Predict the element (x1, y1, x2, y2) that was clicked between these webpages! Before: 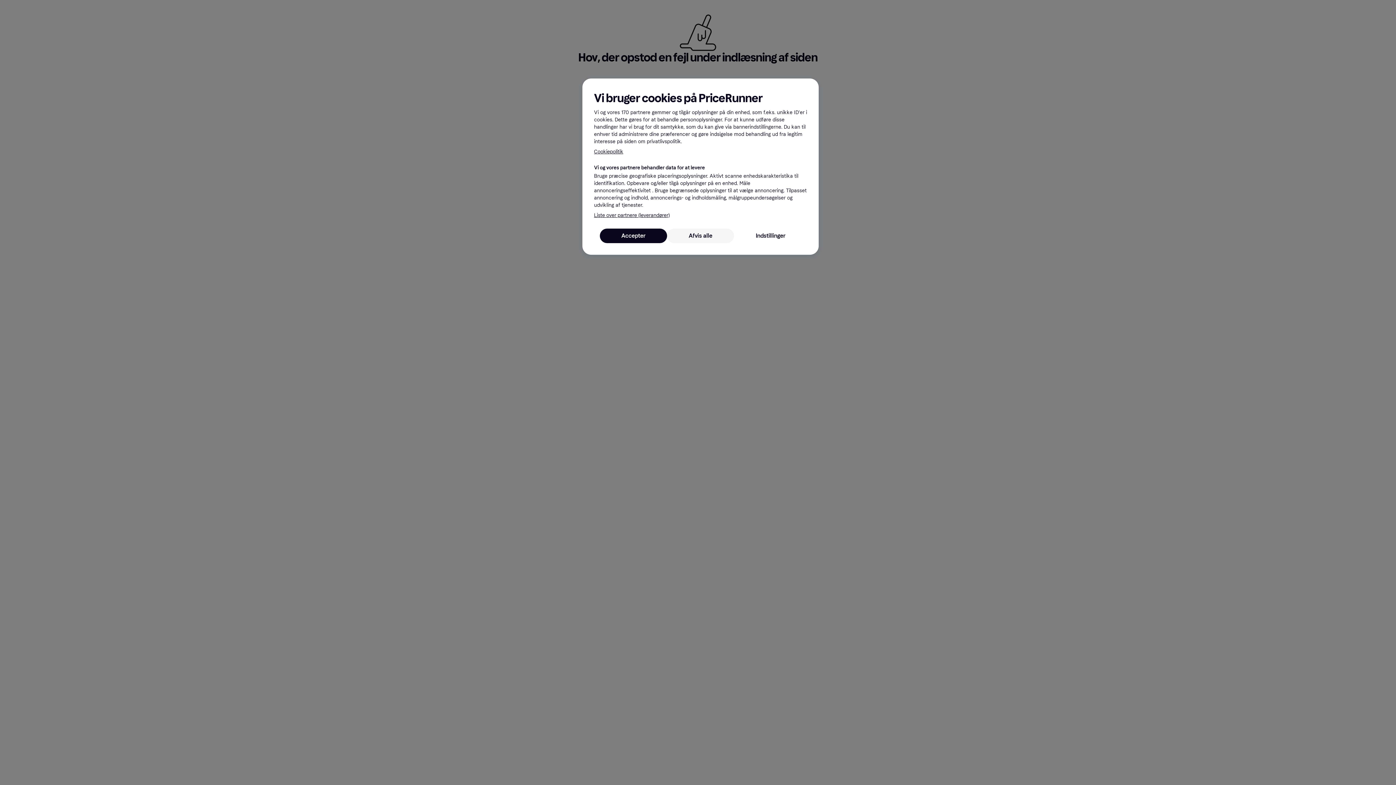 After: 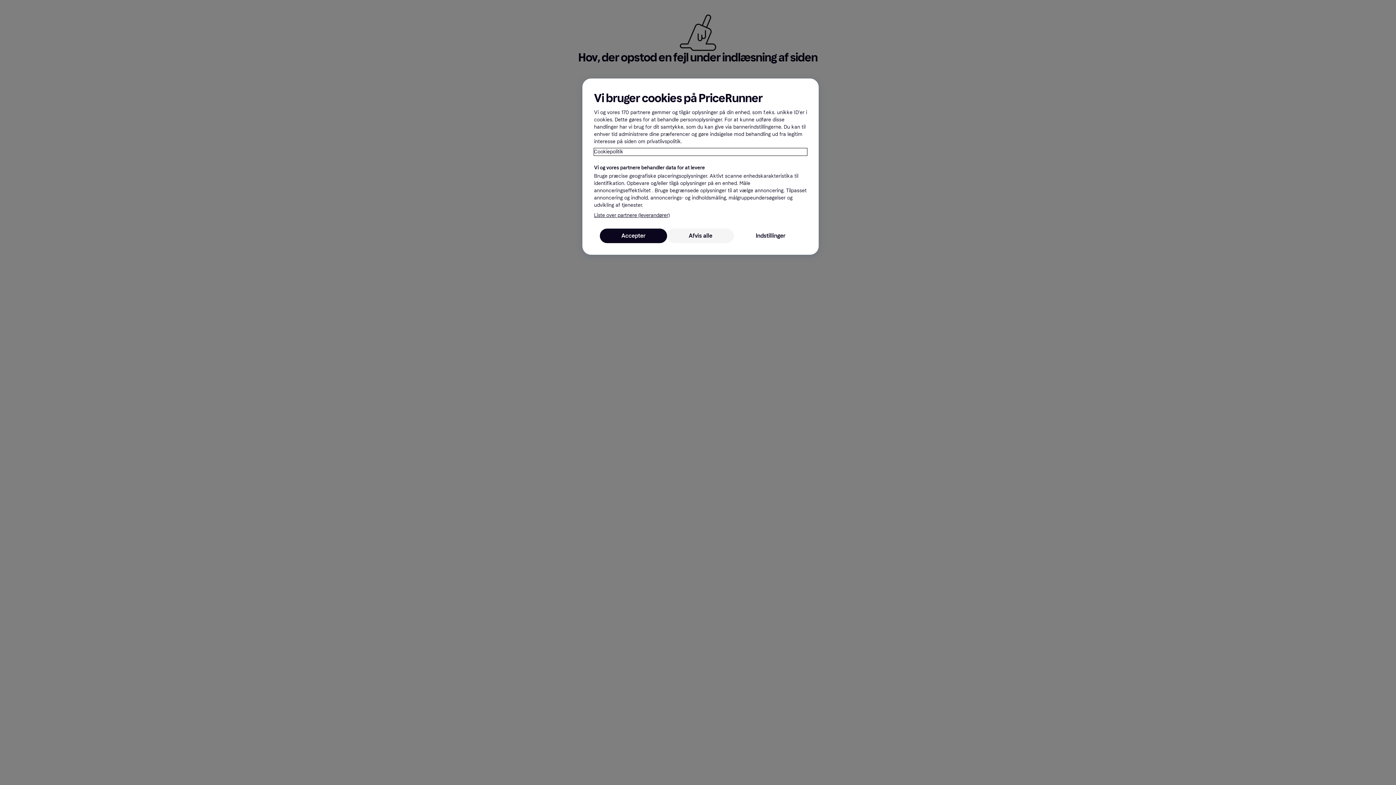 Action: label: Flere oplysninger om dit privatliv, åbner i et nyt vindue bbox: (594, 148, 807, 155)